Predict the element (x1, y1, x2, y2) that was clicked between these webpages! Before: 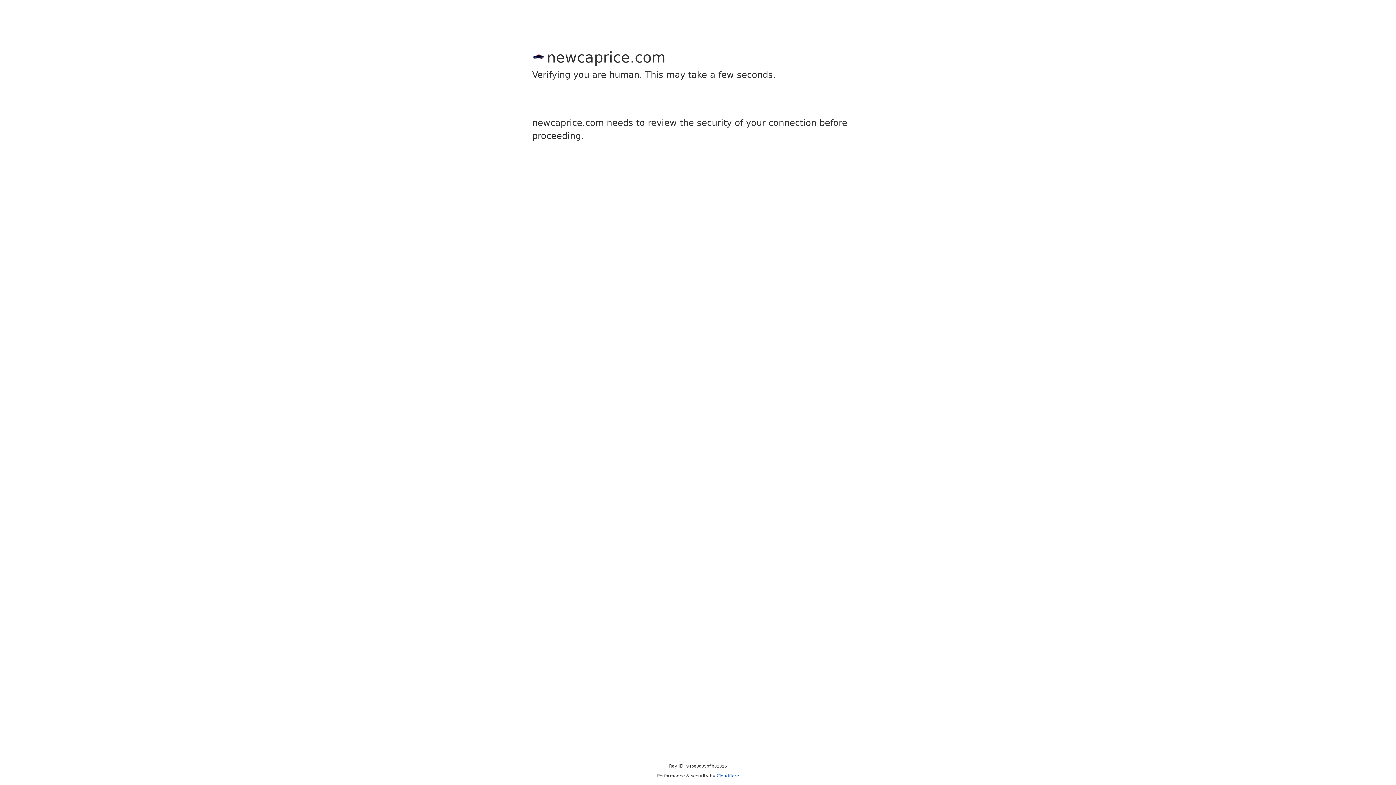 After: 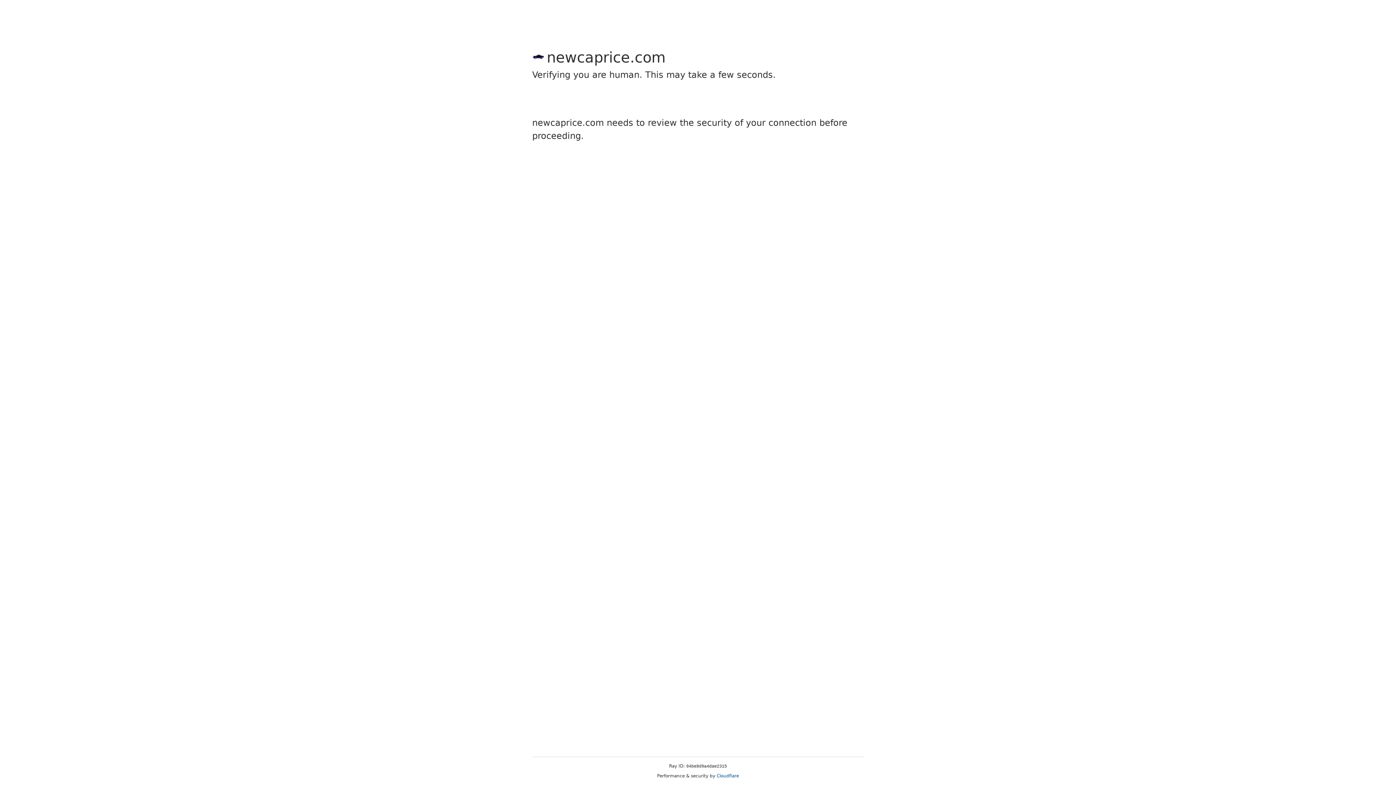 Action: bbox: (716, 773, 739, 778) label: Cloudflare